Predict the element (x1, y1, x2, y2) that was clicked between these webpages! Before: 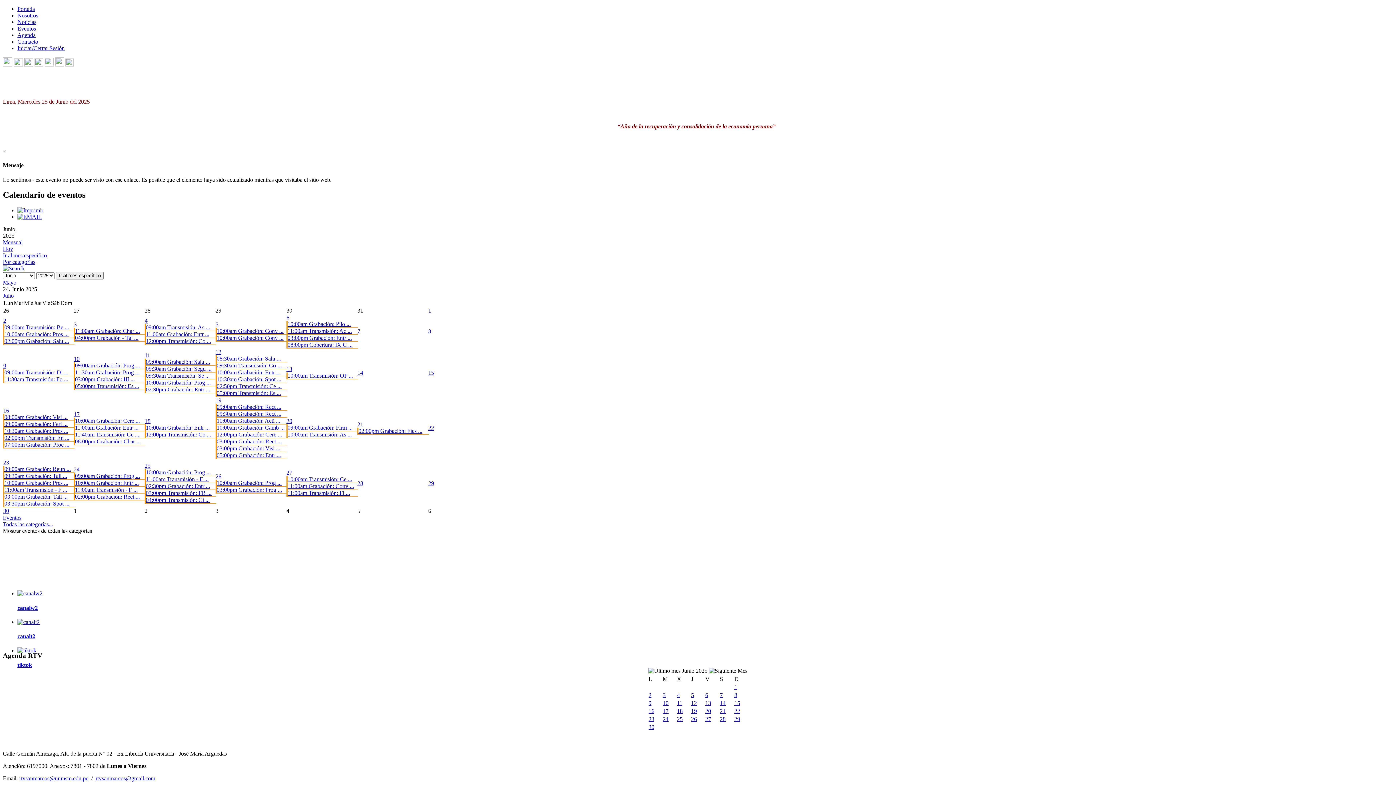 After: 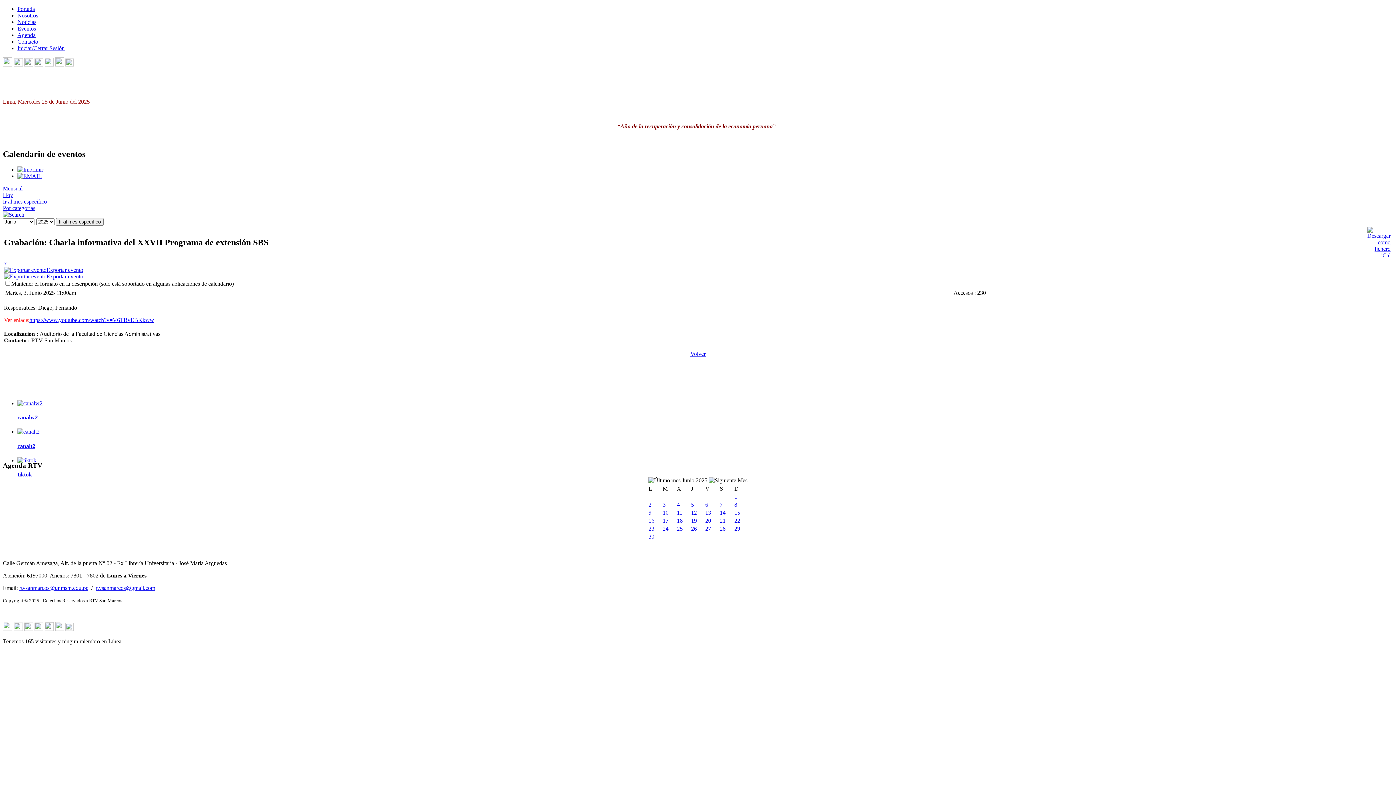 Action: bbox: (74, 328, 140, 334) label: 11:00am Grabación: Char ...